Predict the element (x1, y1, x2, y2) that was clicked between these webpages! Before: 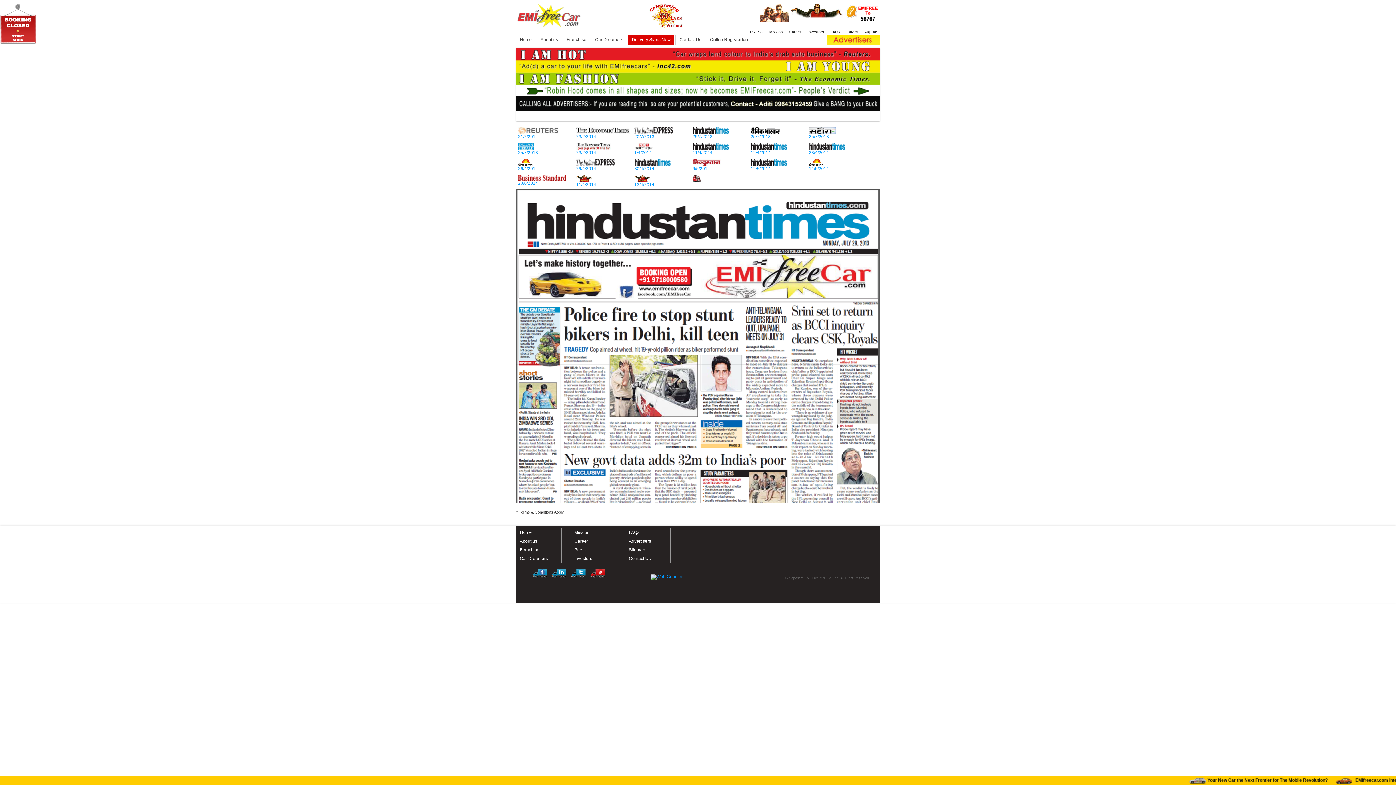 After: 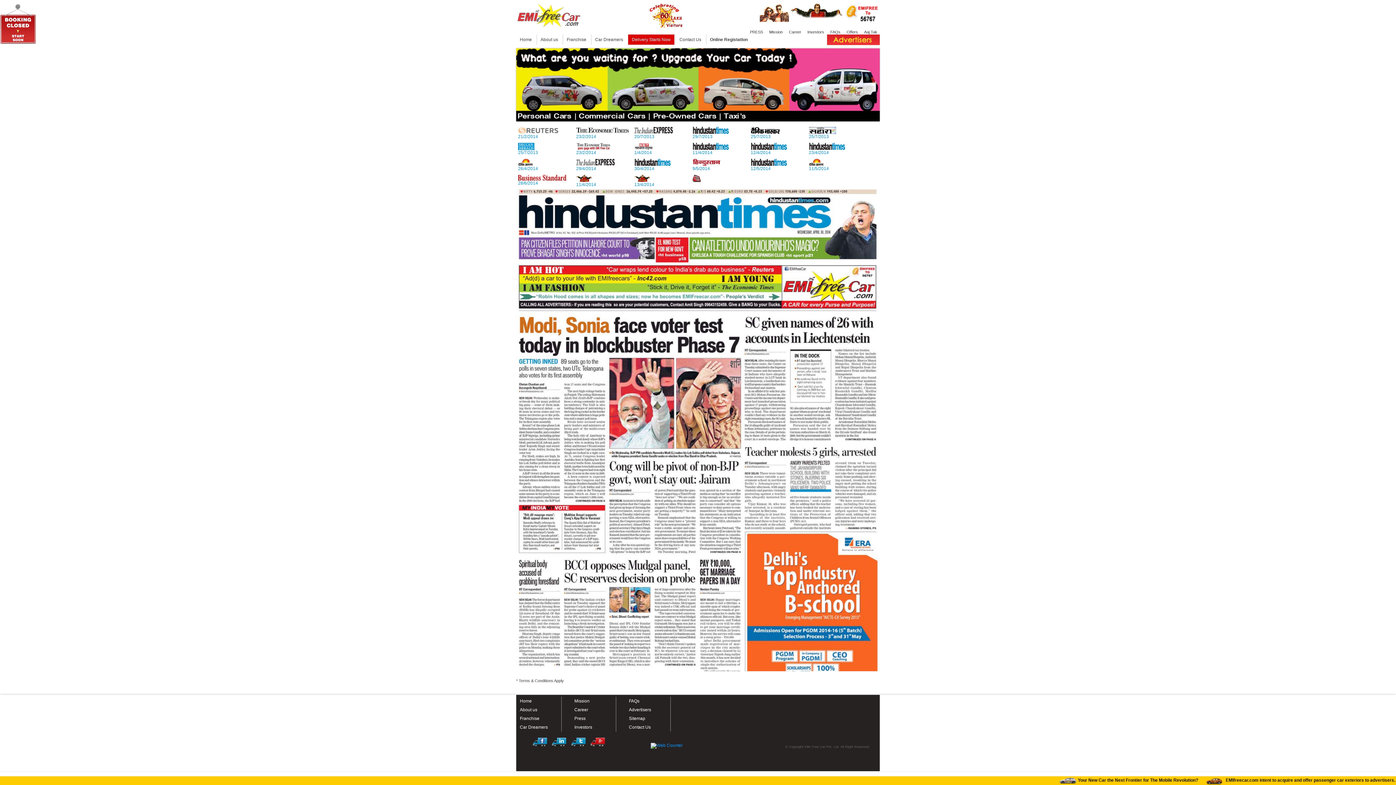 Action: label: 
30/4/2014 bbox: (634, 162, 670, 171)